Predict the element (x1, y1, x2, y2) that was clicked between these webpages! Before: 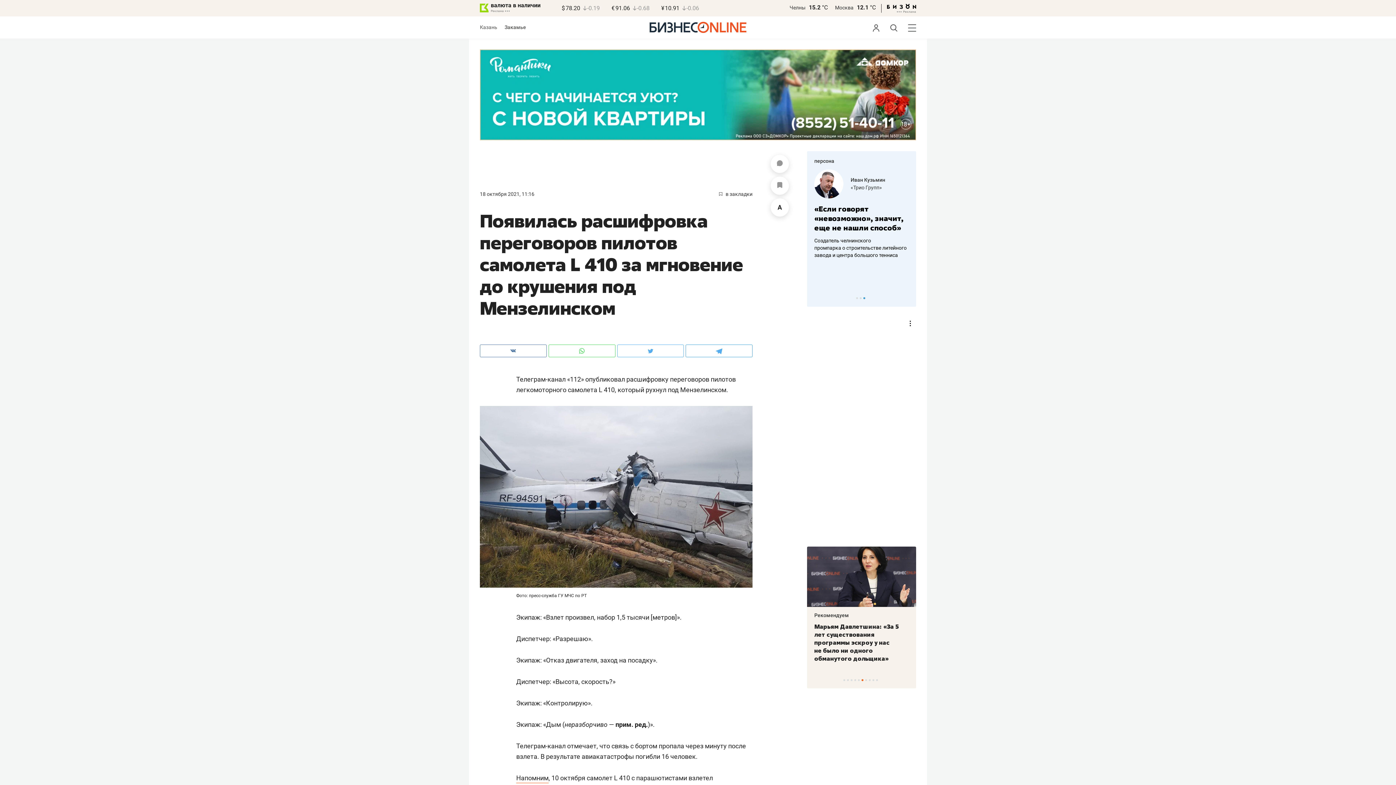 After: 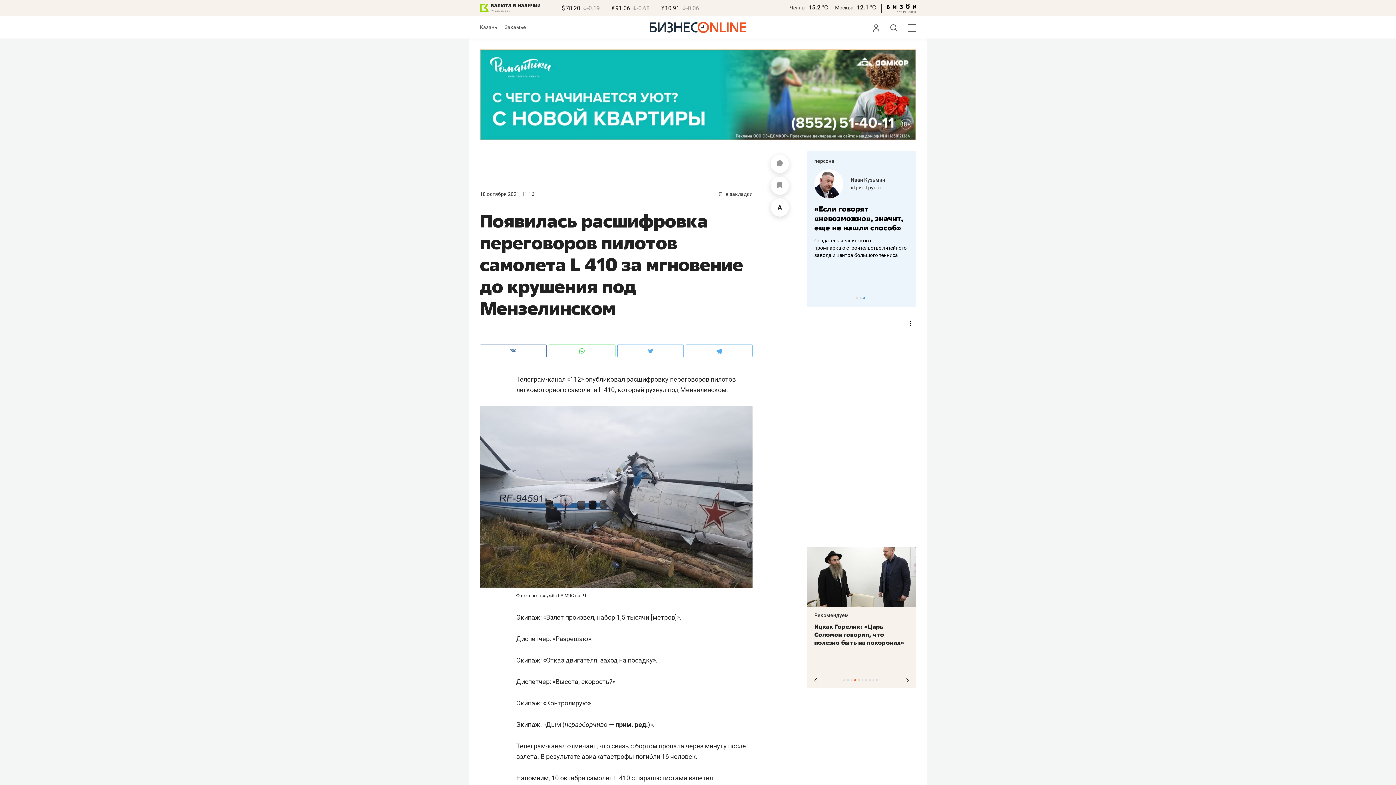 Action: label: 4 of 10 bbox: (854, 679, 856, 681)